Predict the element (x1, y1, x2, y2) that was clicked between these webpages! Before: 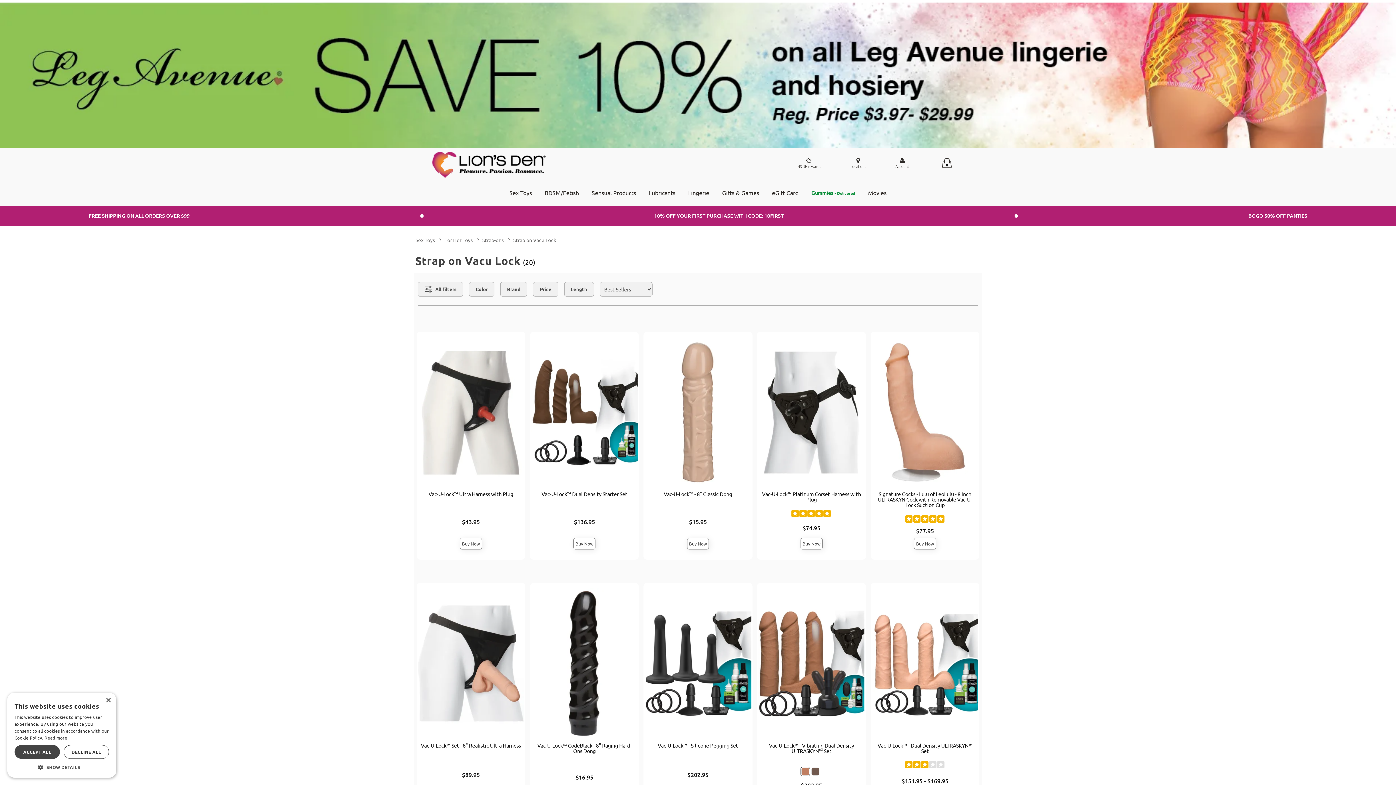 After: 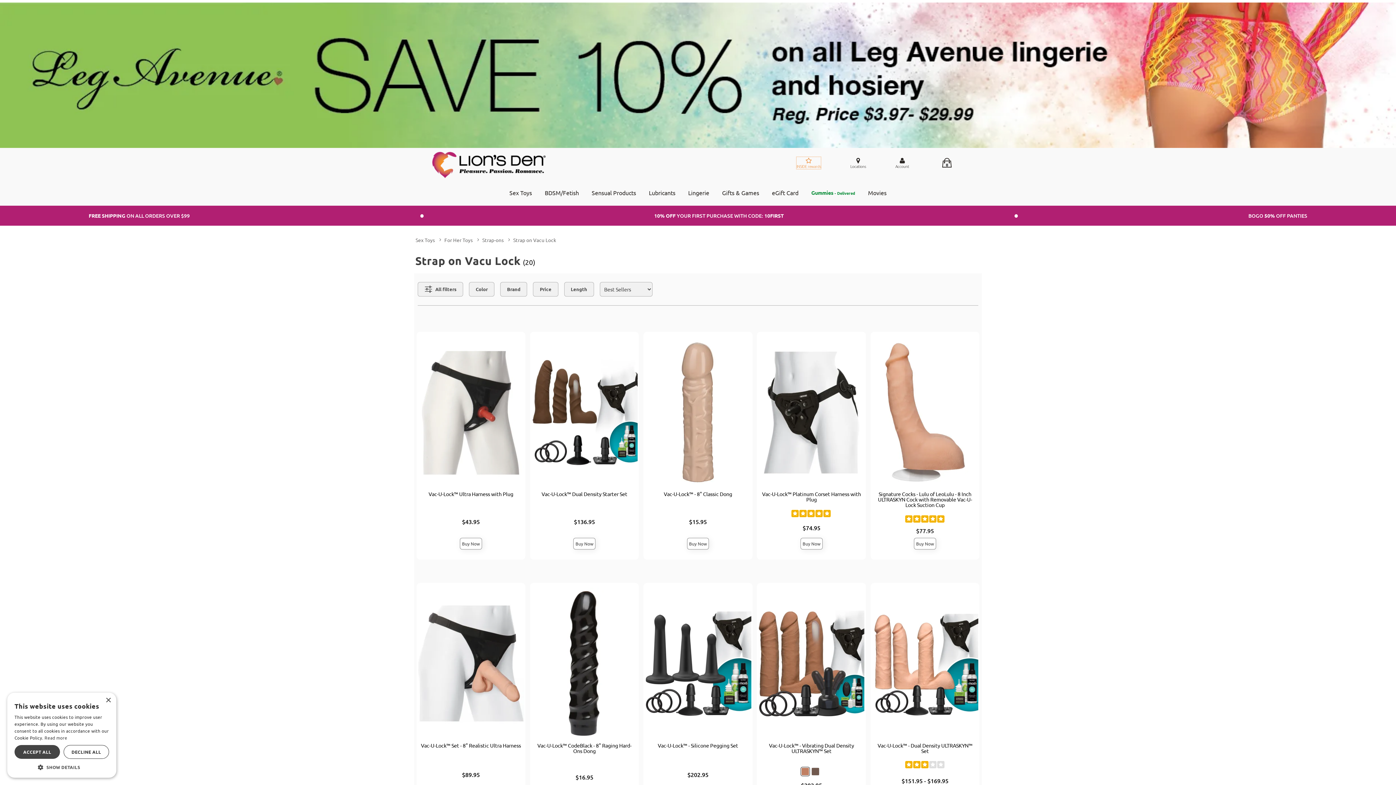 Action: label: INSIDE rewards bbox: (796, 157, 821, 169)